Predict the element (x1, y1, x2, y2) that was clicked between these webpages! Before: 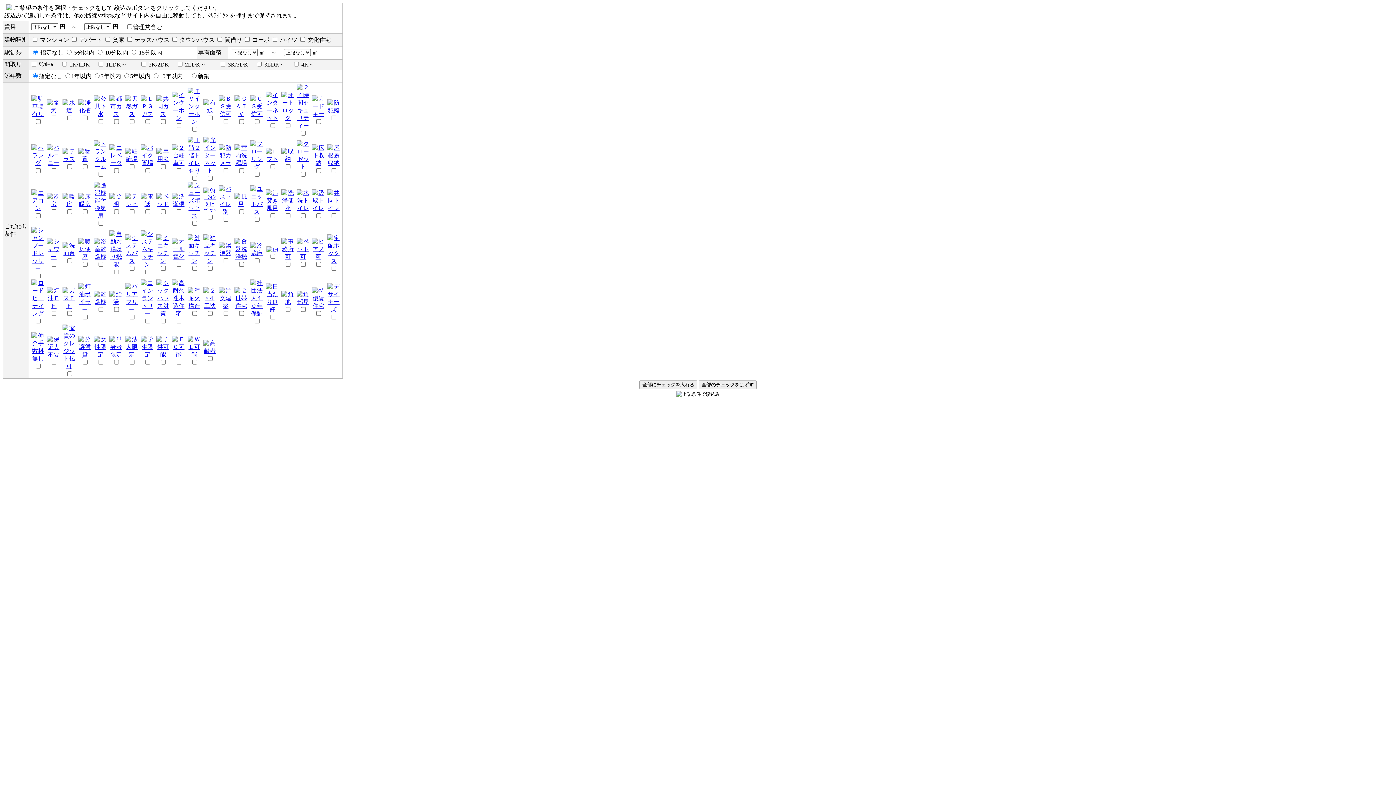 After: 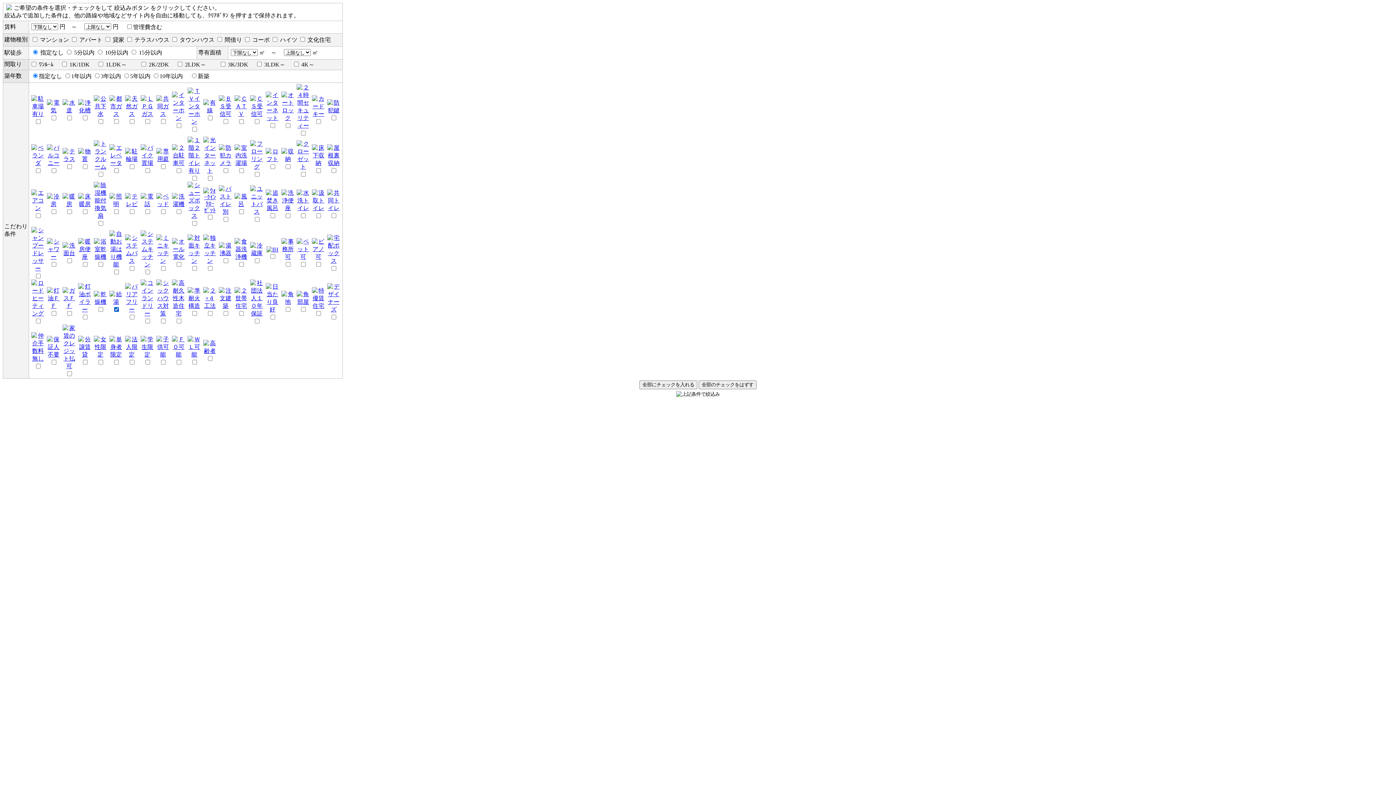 Action: bbox: (108, 298, 124, 305)